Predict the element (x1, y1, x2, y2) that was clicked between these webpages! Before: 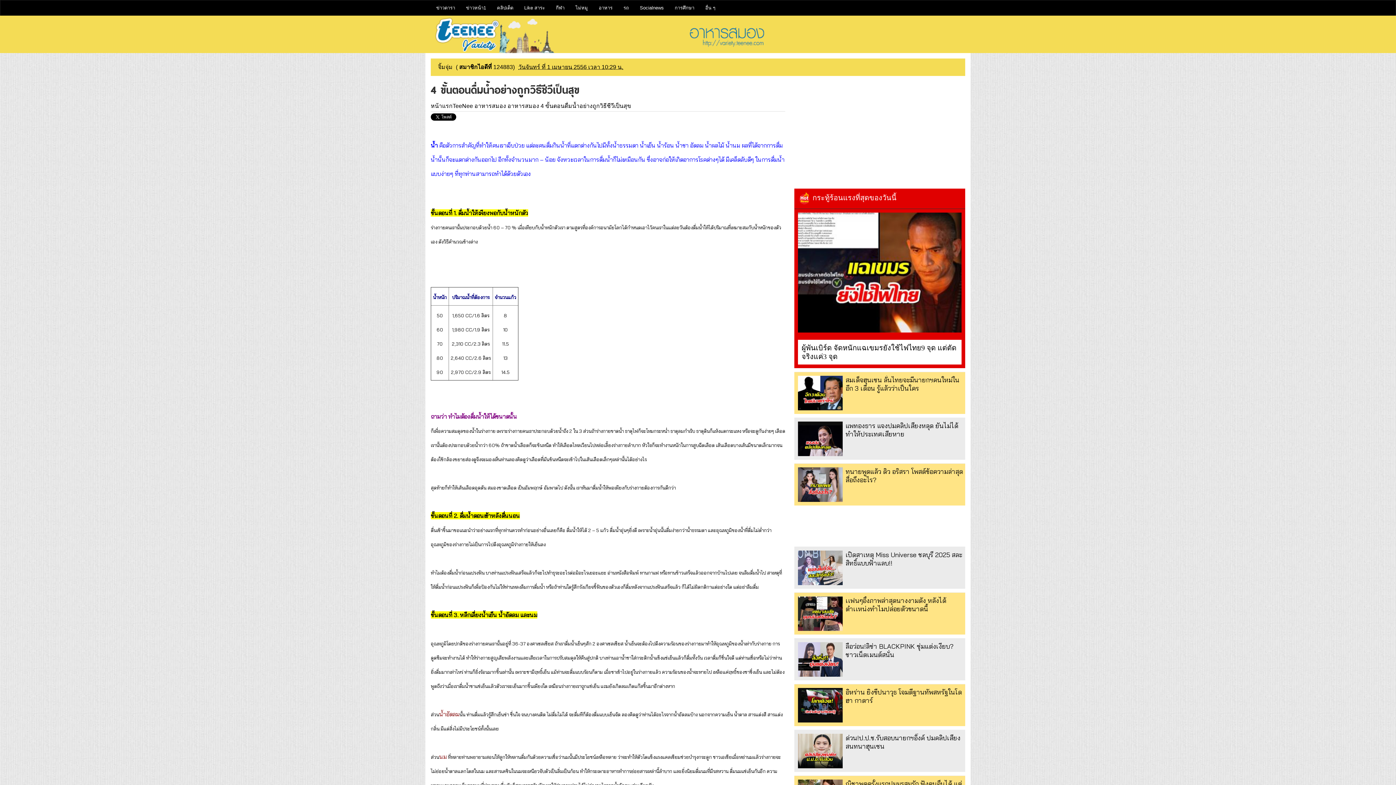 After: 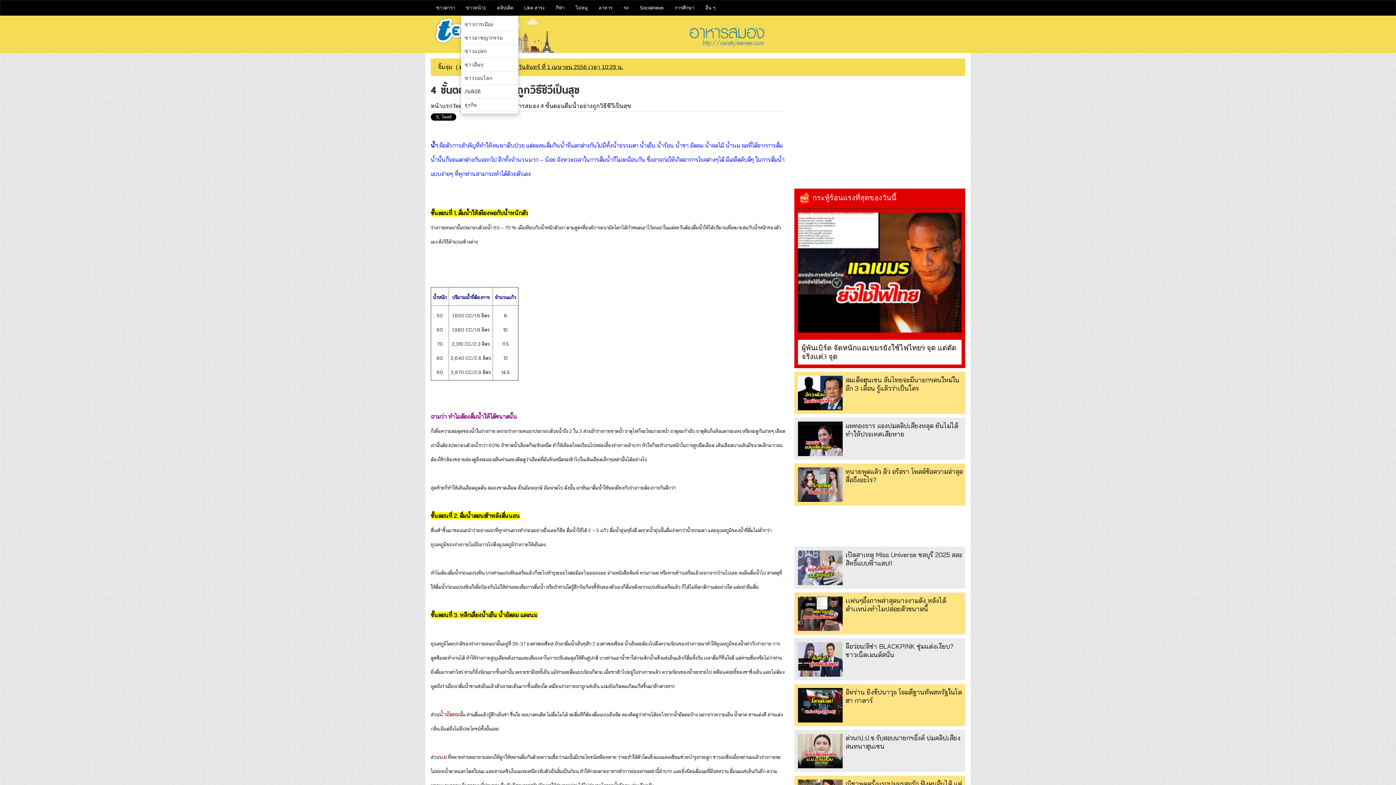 Action: bbox: (460, 0, 491, 15) label: ข่าวหน้า1